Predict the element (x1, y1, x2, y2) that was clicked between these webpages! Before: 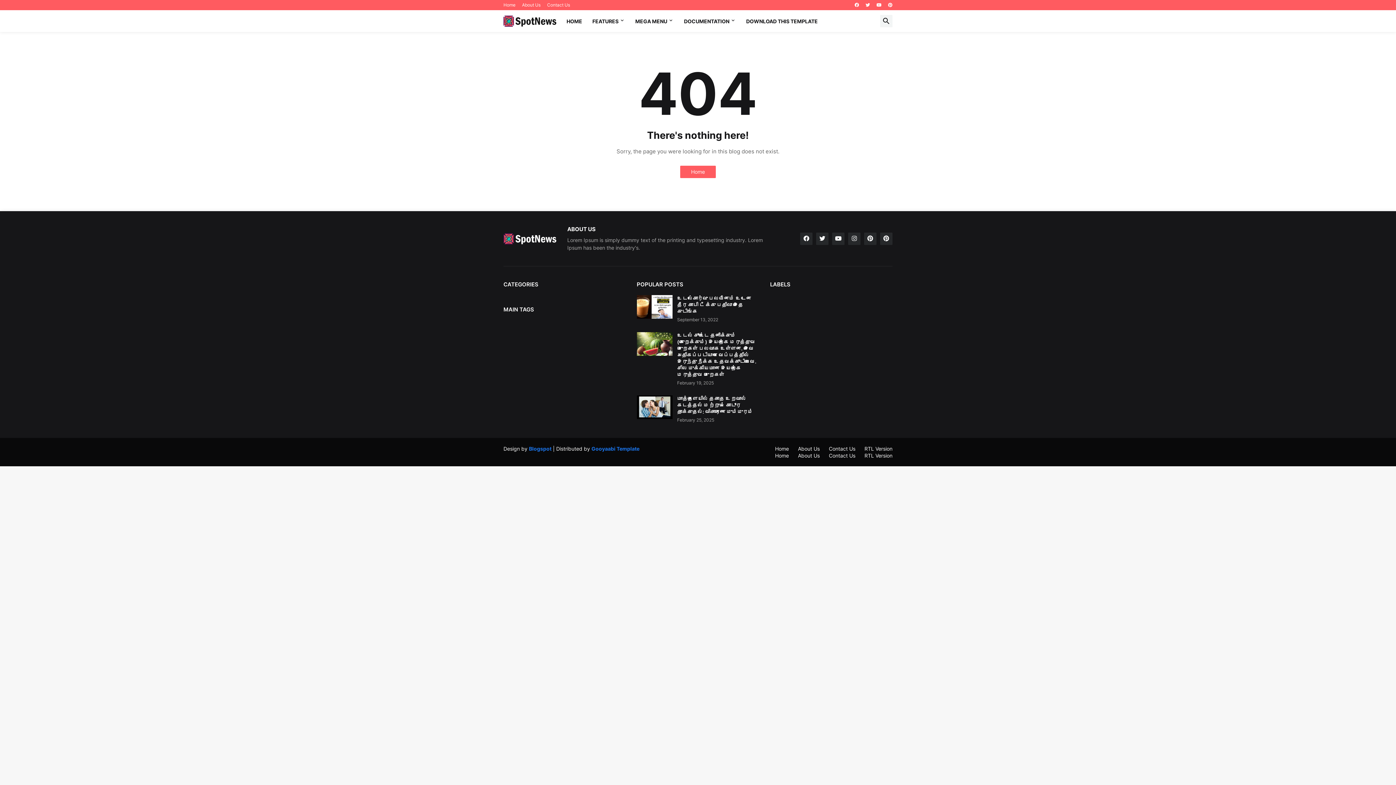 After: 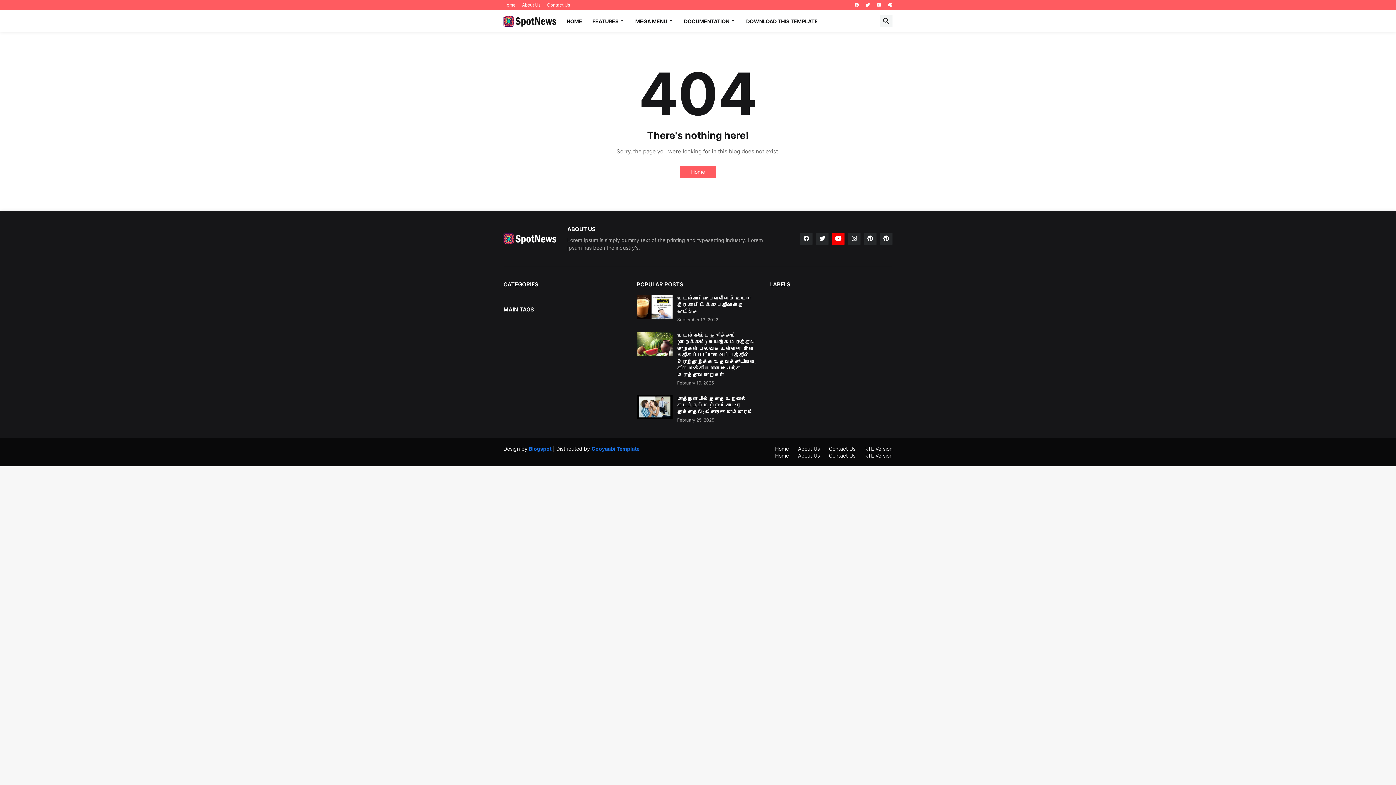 Action: bbox: (832, 232, 844, 244)